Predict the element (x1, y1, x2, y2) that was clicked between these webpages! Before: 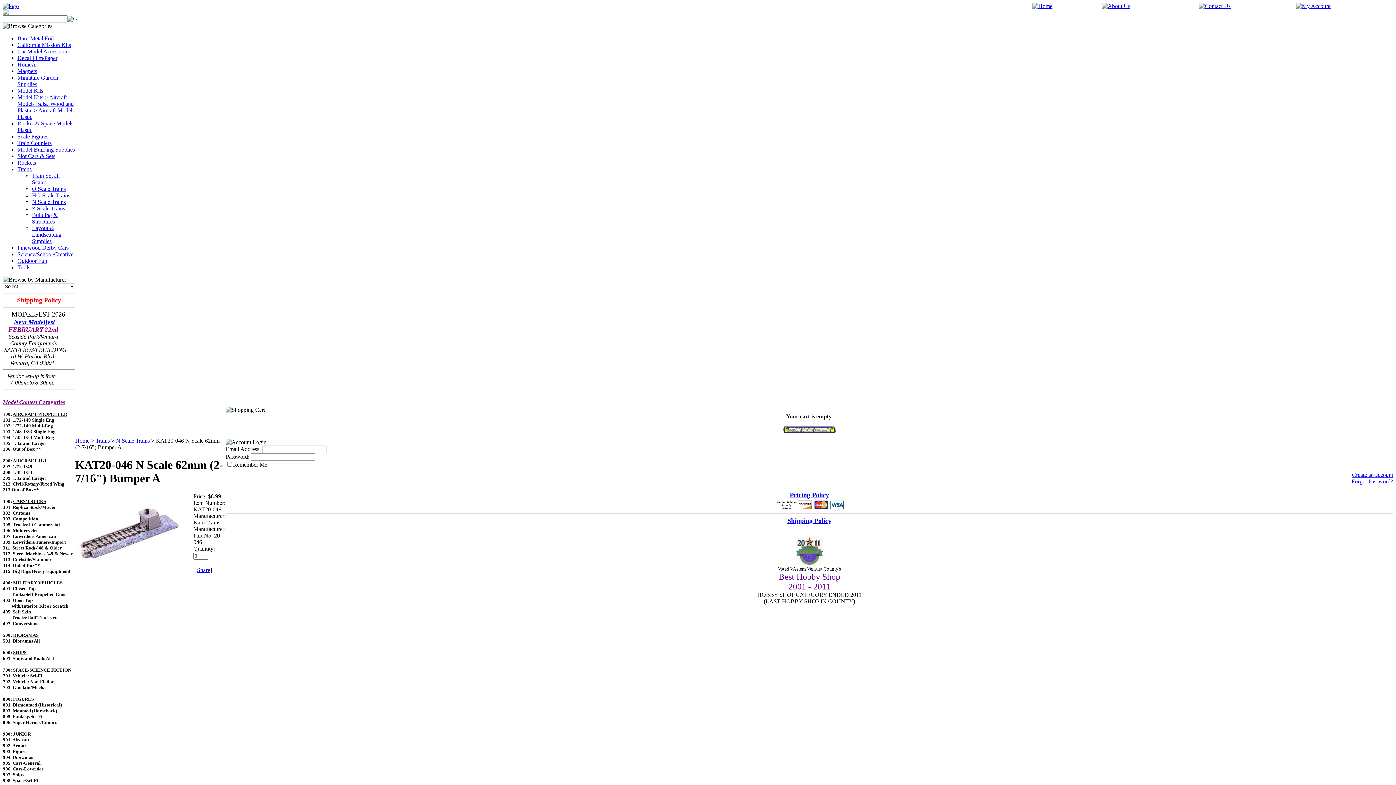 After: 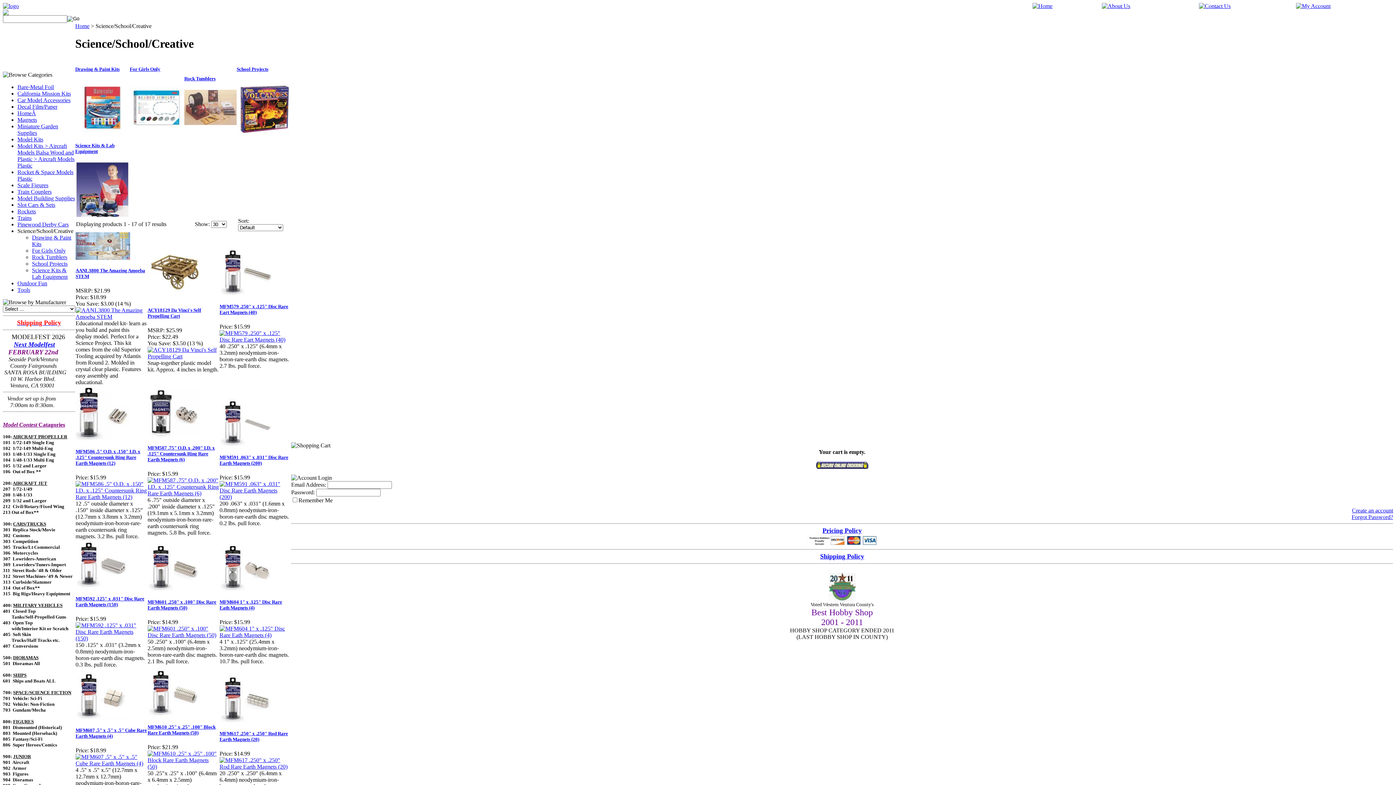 Action: bbox: (17, 251, 73, 257) label: Science/School/Creative